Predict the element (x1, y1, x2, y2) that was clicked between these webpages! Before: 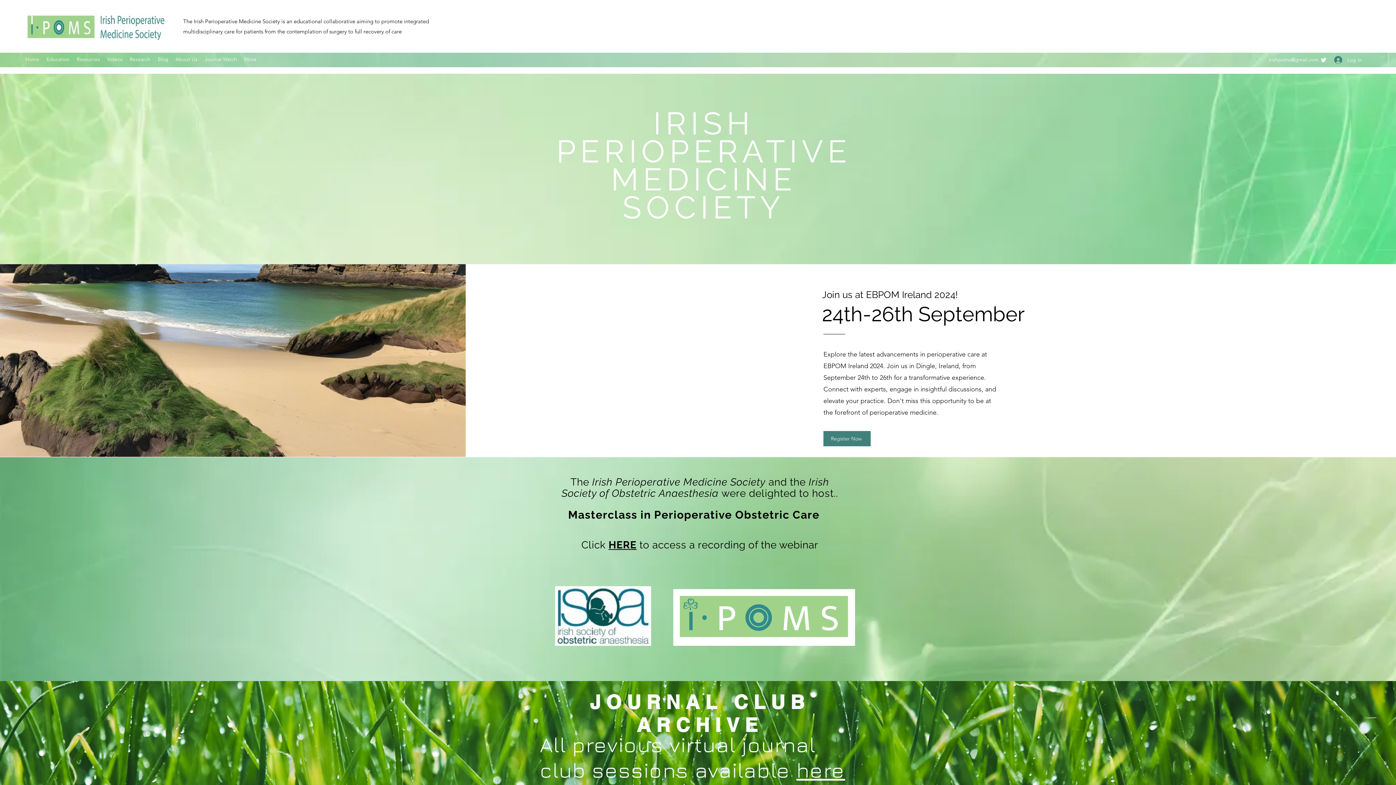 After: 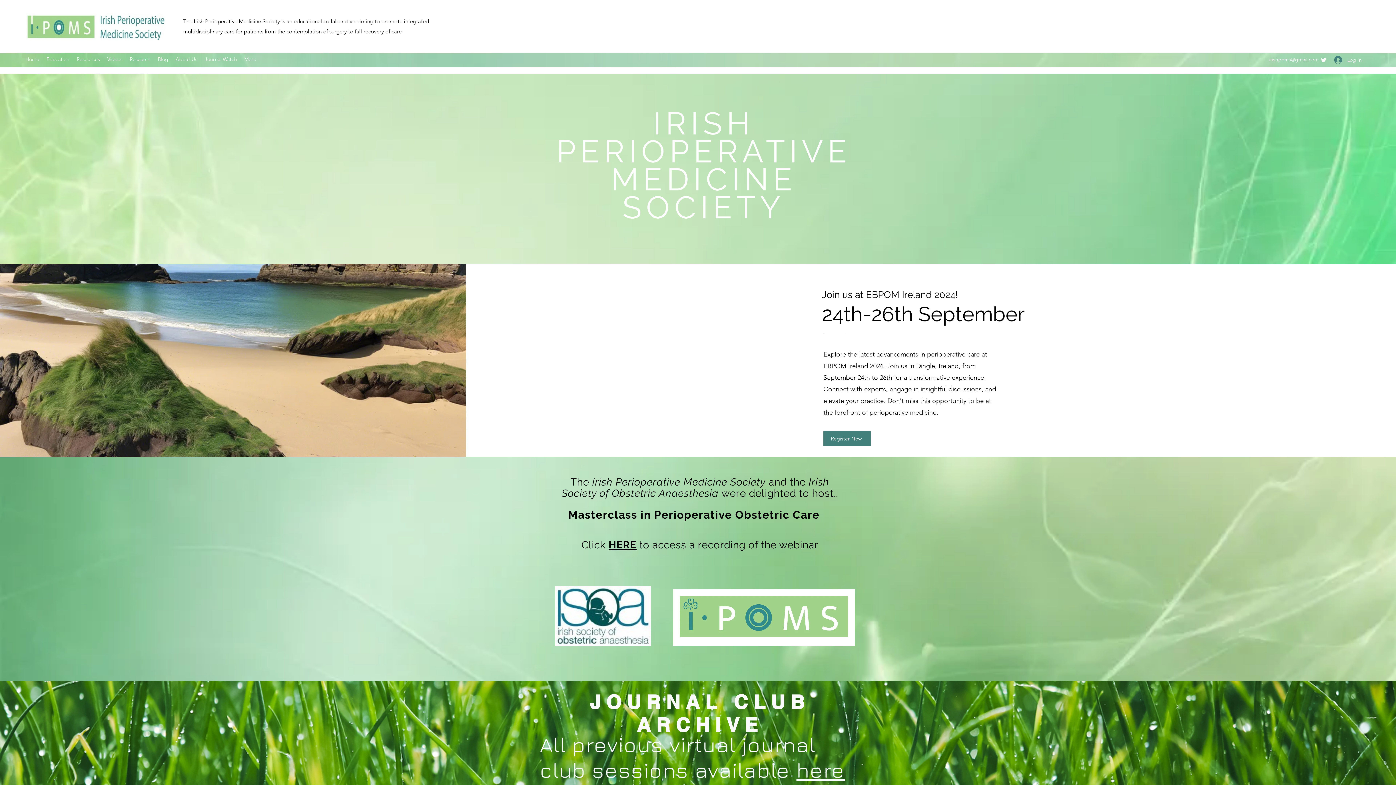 Action: bbox: (1320, 56, 1327, 63) label: Twitter